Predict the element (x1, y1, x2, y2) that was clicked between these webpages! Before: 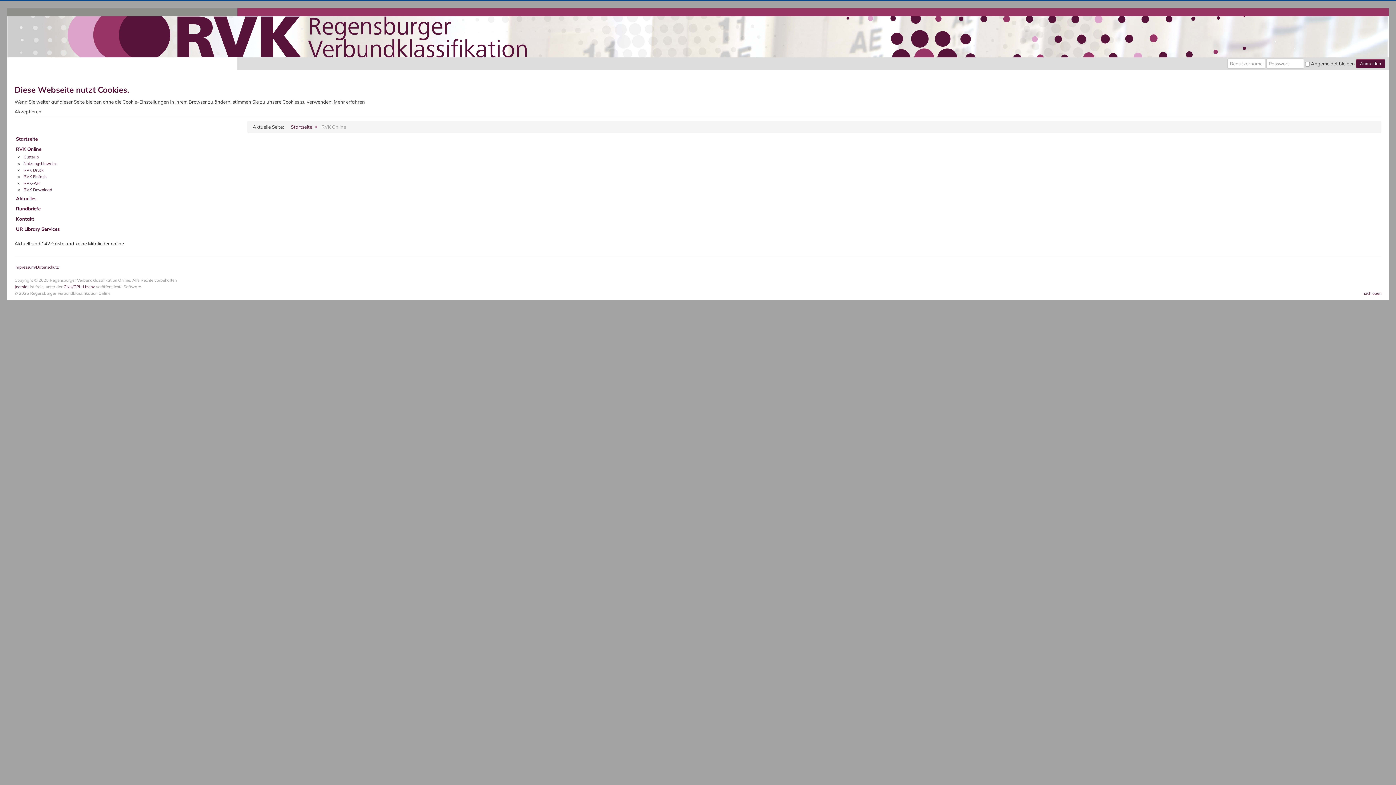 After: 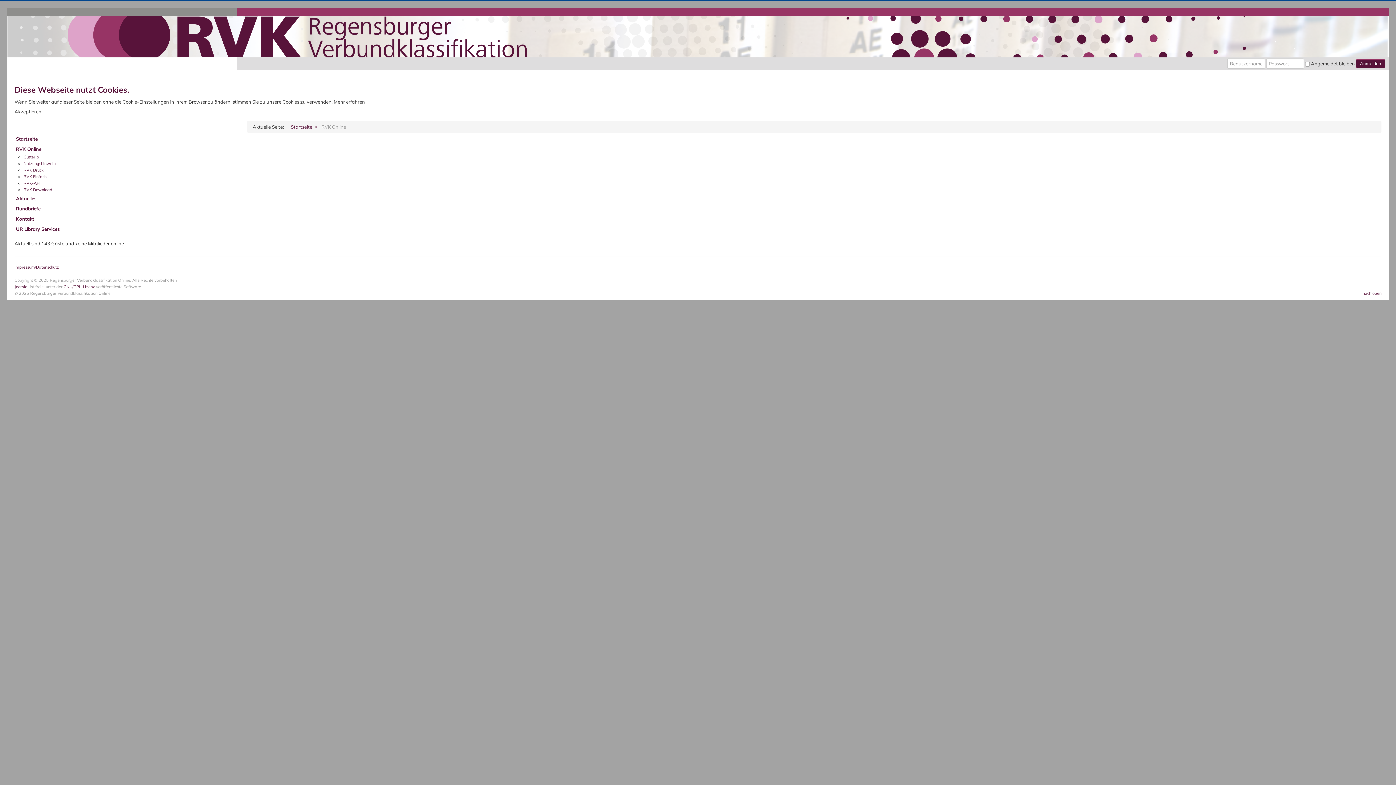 Action: bbox: (14, 144, 218, 153) label: RVK Online